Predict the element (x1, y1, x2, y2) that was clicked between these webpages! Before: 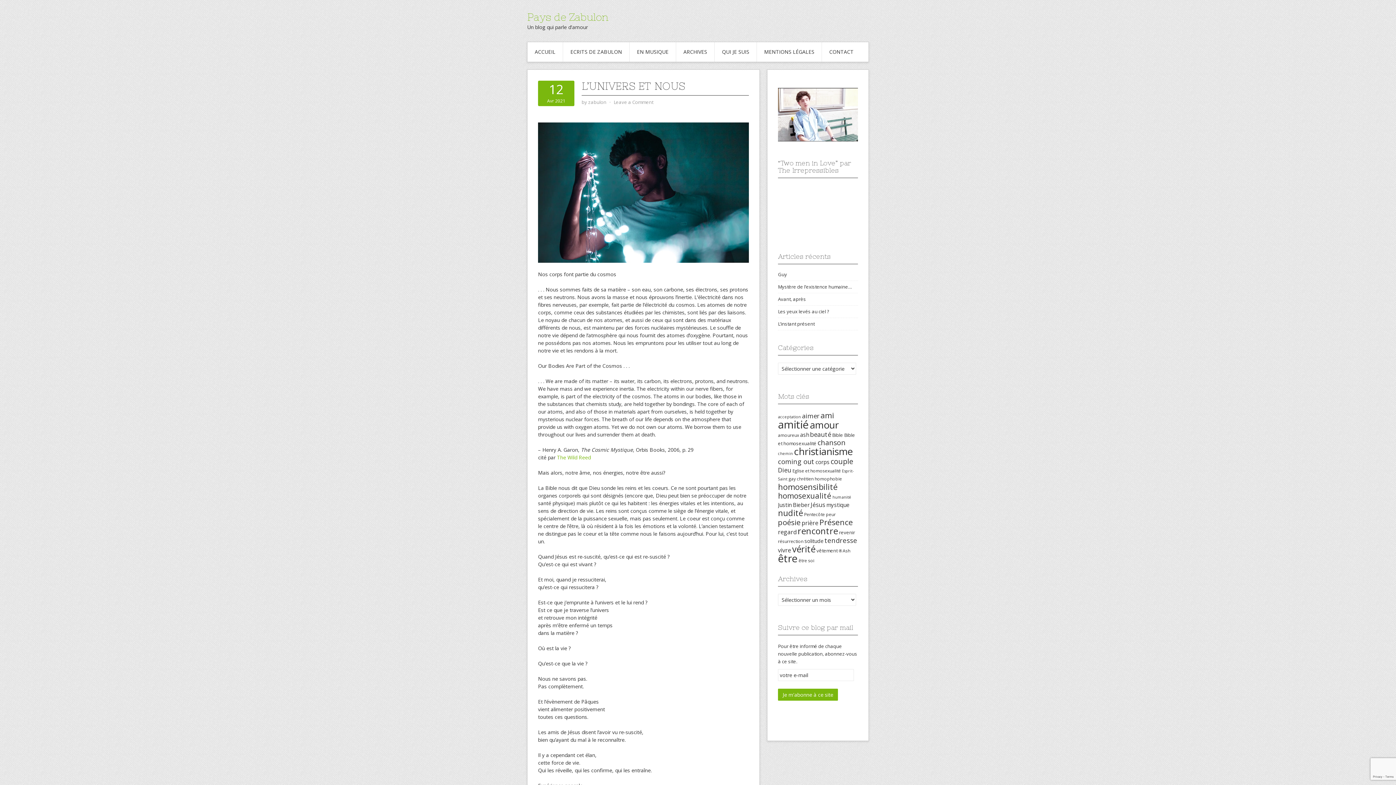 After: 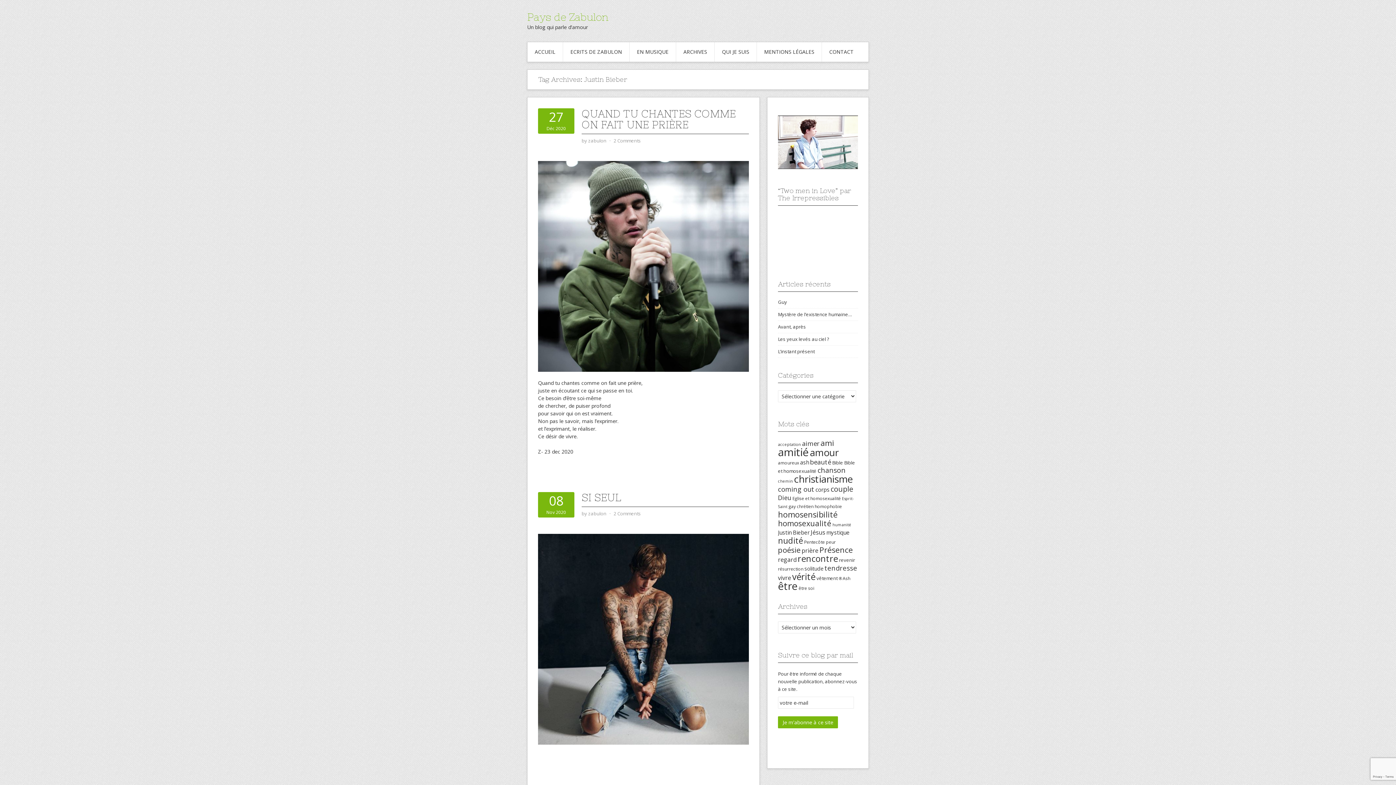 Action: label: Justin Bieber (12 éléments) bbox: (778, 501, 809, 508)